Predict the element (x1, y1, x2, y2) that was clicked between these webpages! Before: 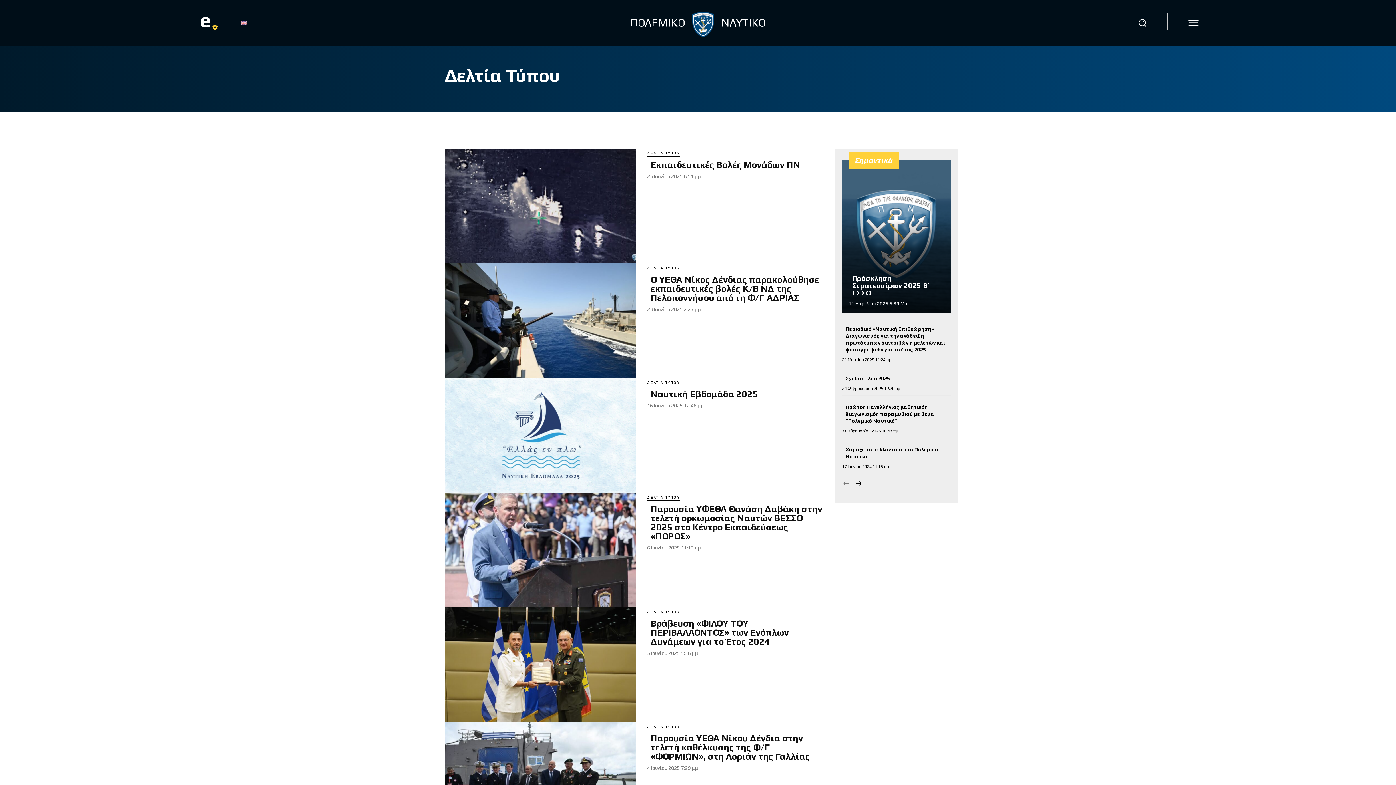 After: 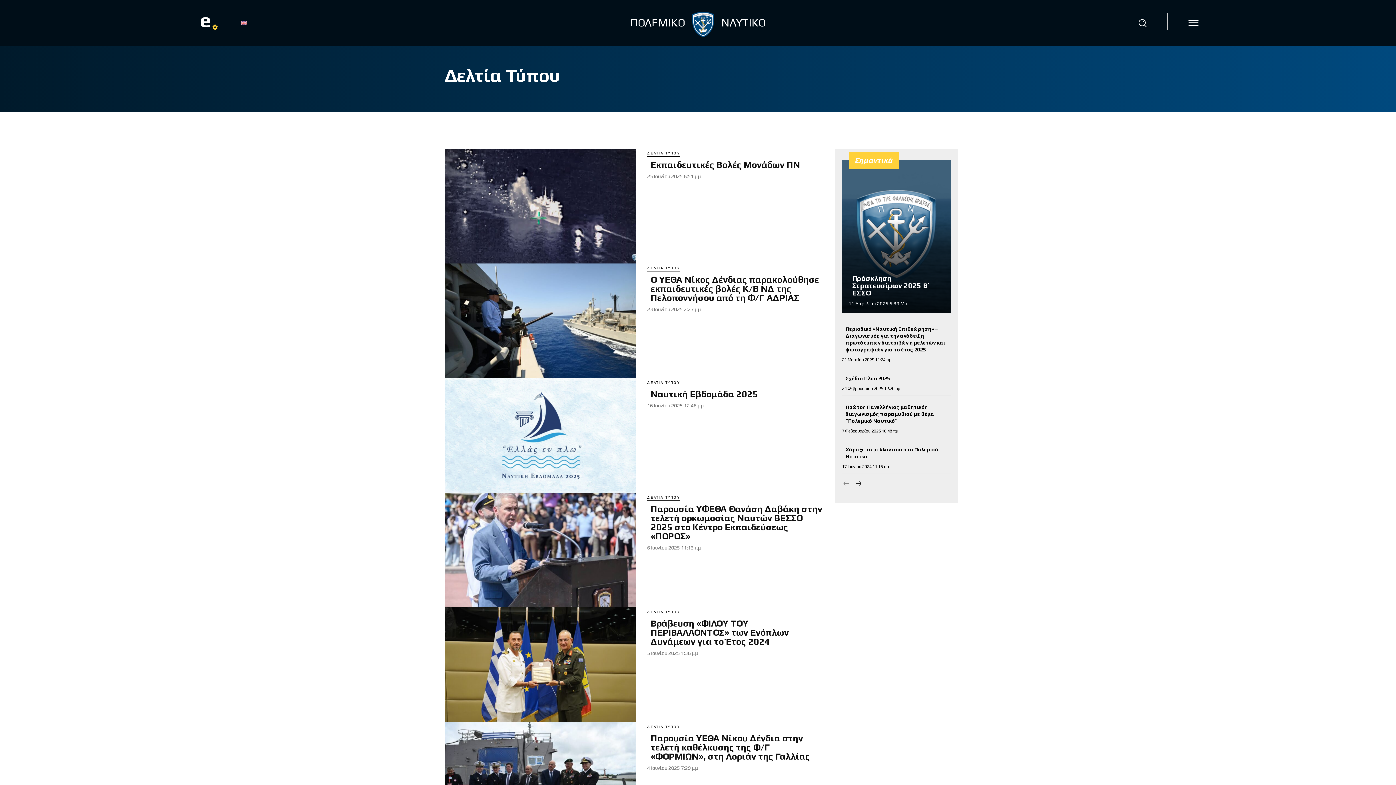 Action: label: ΔΕΛΤΙΑ ΤΥΠΟΥ bbox: (647, 724, 680, 730)